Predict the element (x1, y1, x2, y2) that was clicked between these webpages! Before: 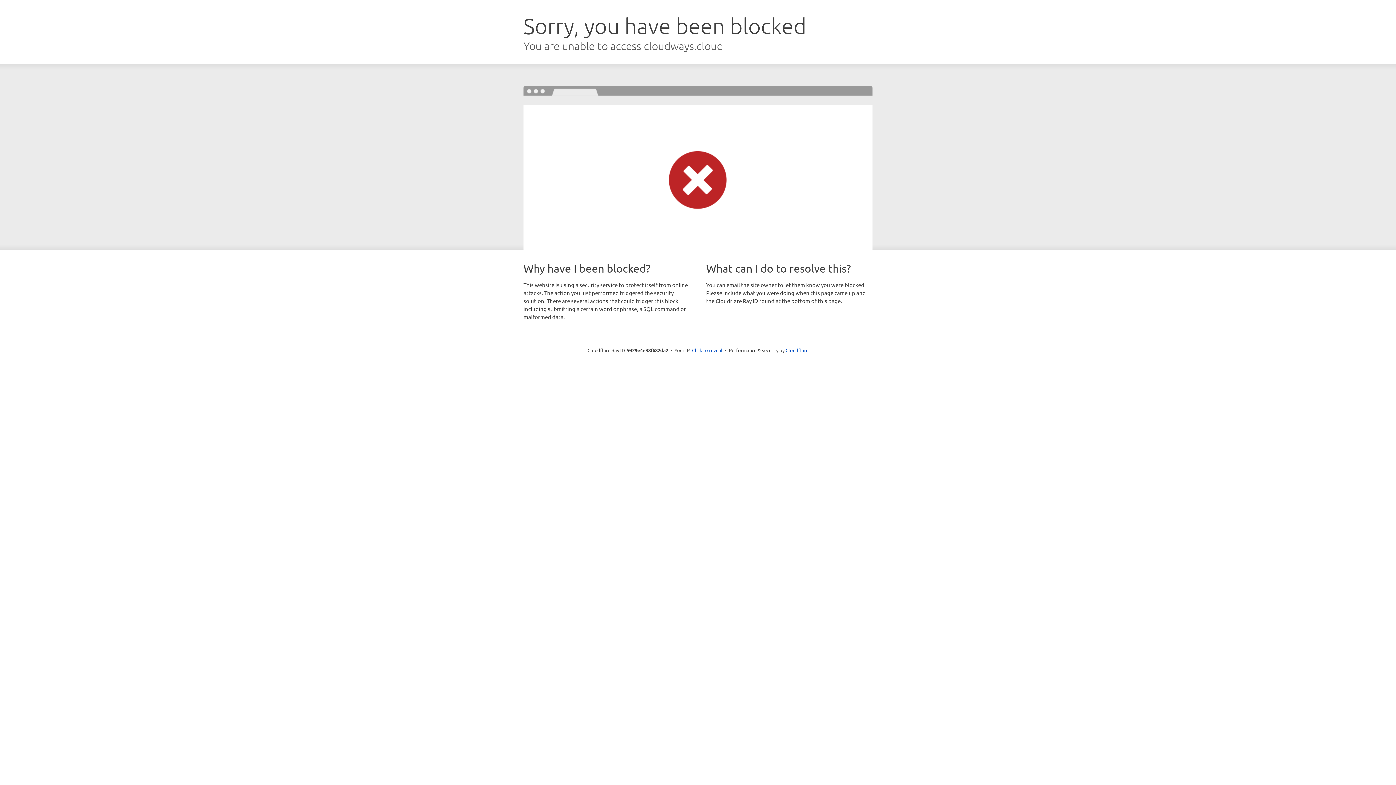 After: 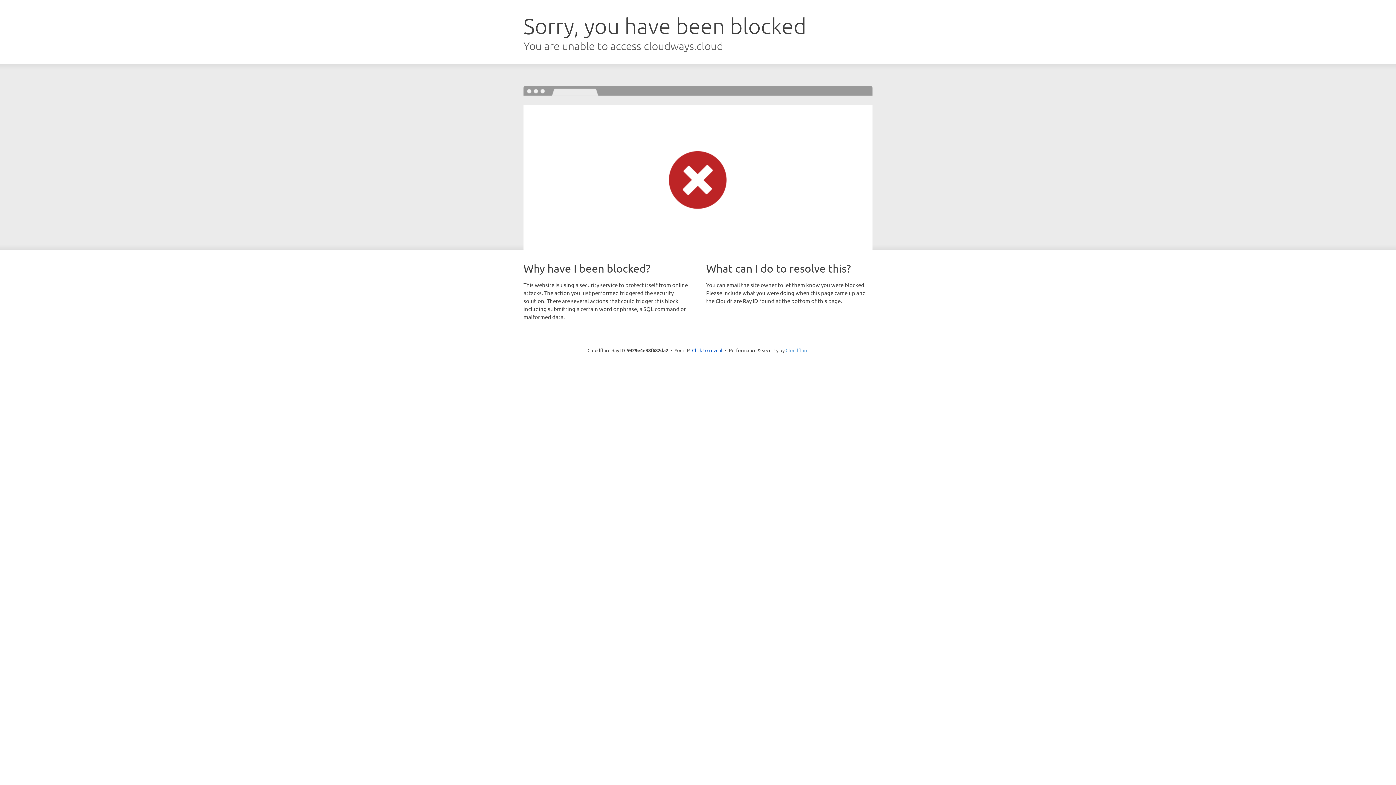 Action: label: Cloudflare bbox: (785, 347, 808, 353)